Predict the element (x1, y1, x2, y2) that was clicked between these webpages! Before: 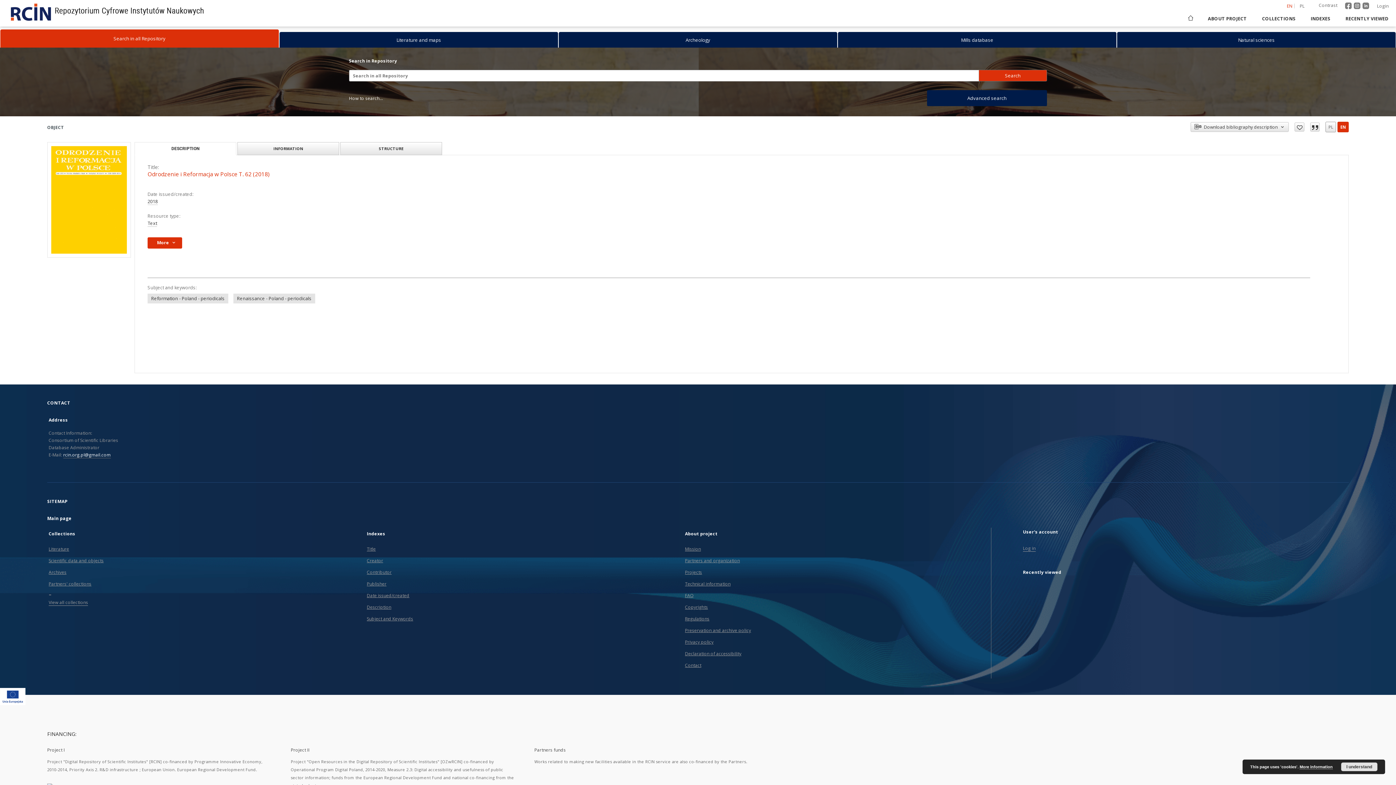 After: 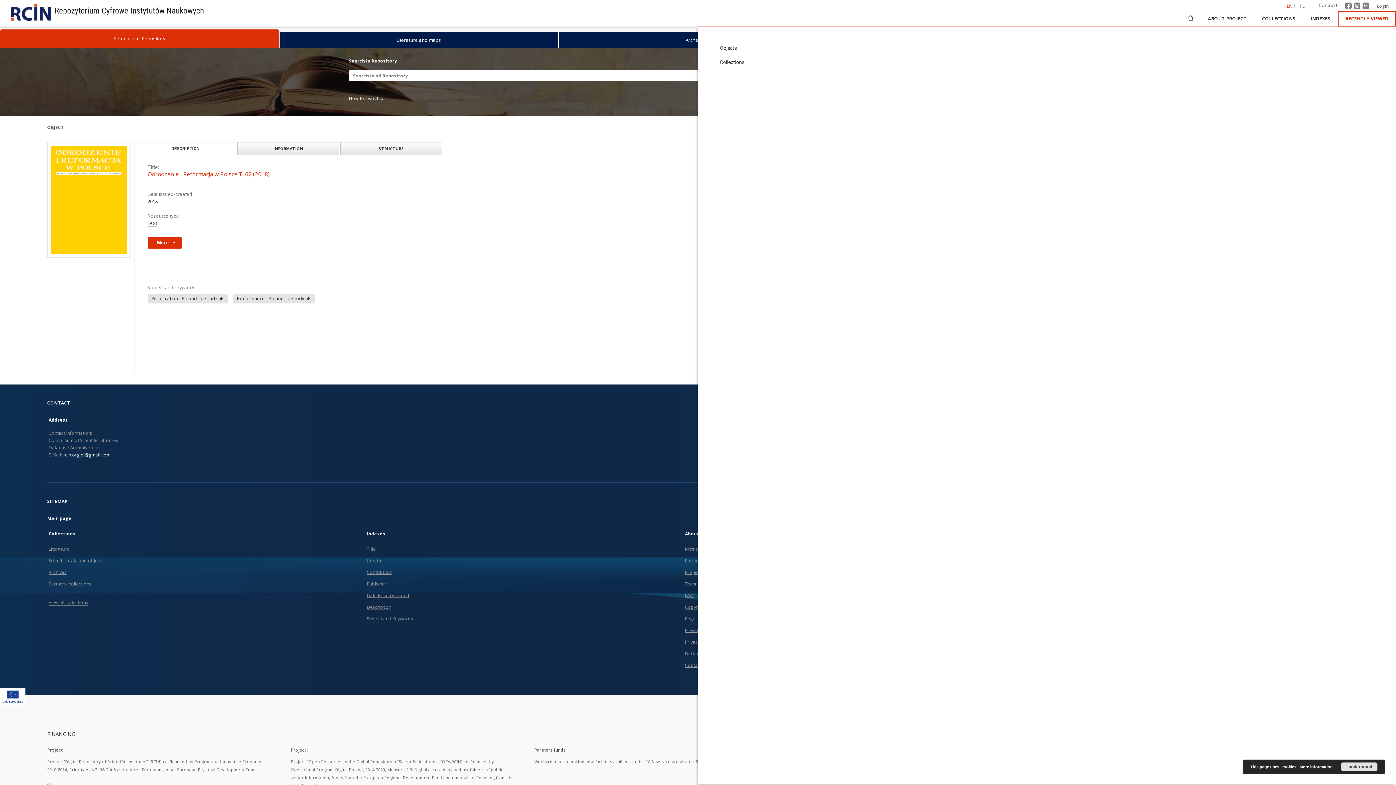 Action: bbox: (1338, 10, 1396, 26) label: RECENTLY VIEWED